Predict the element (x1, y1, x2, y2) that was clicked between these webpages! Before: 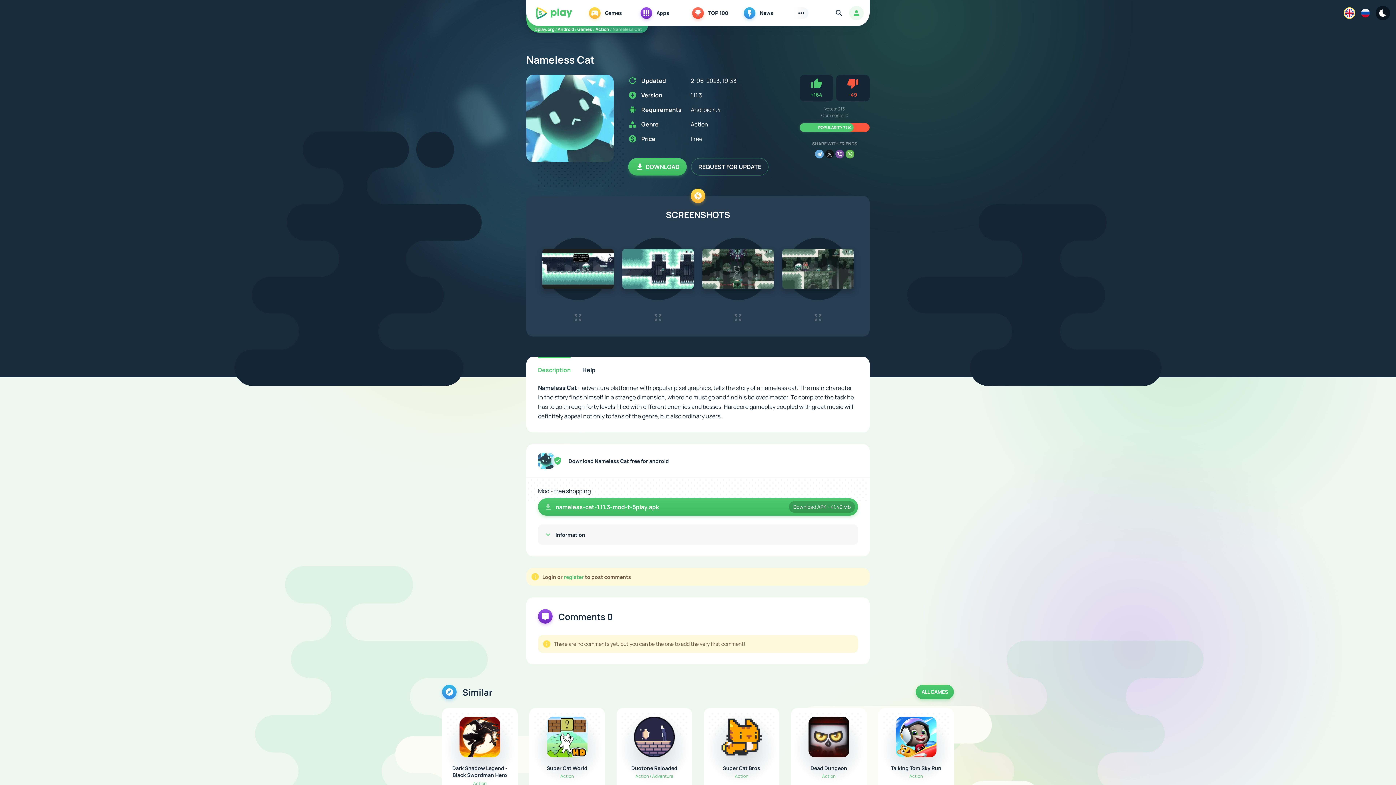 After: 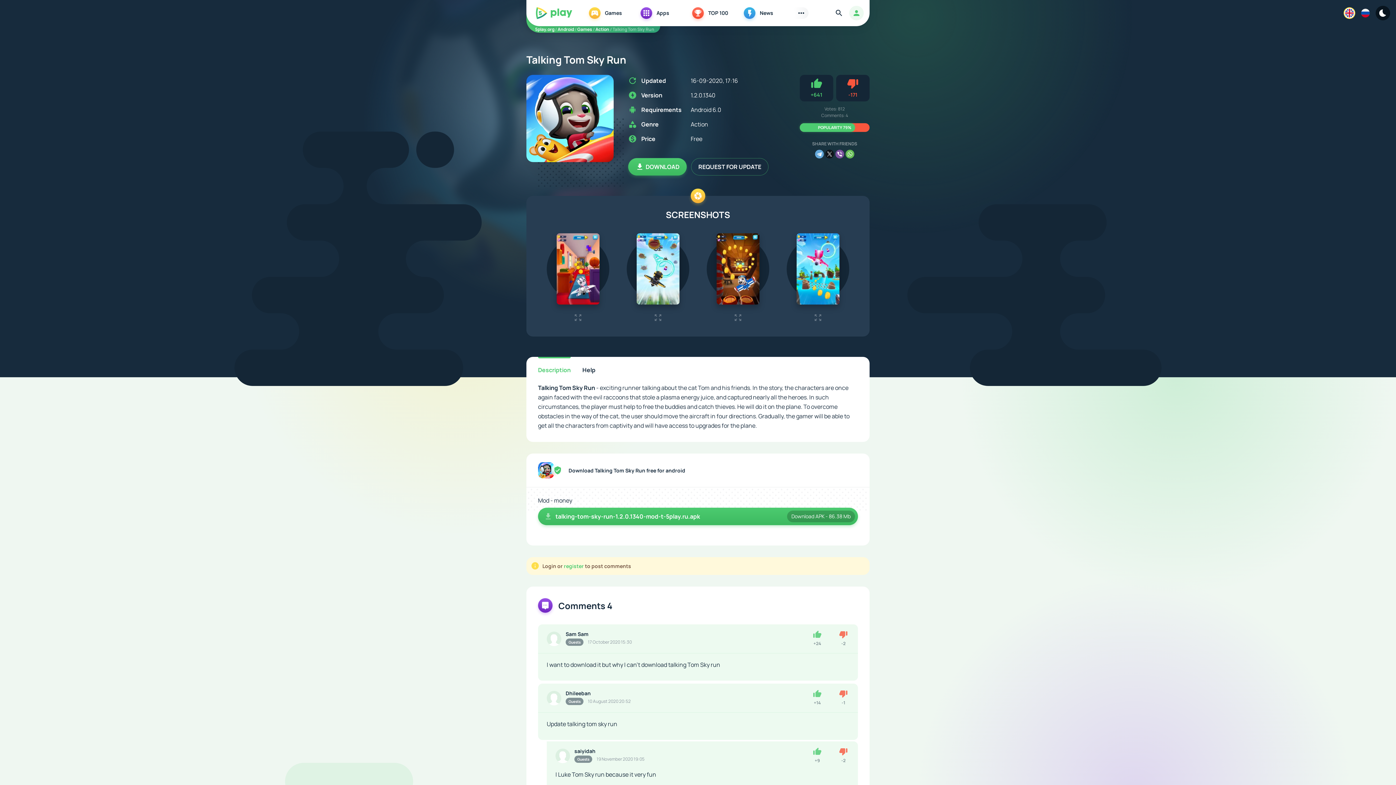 Action: label: Talking Tom Sky Run bbox: (884, 765, 948, 772)